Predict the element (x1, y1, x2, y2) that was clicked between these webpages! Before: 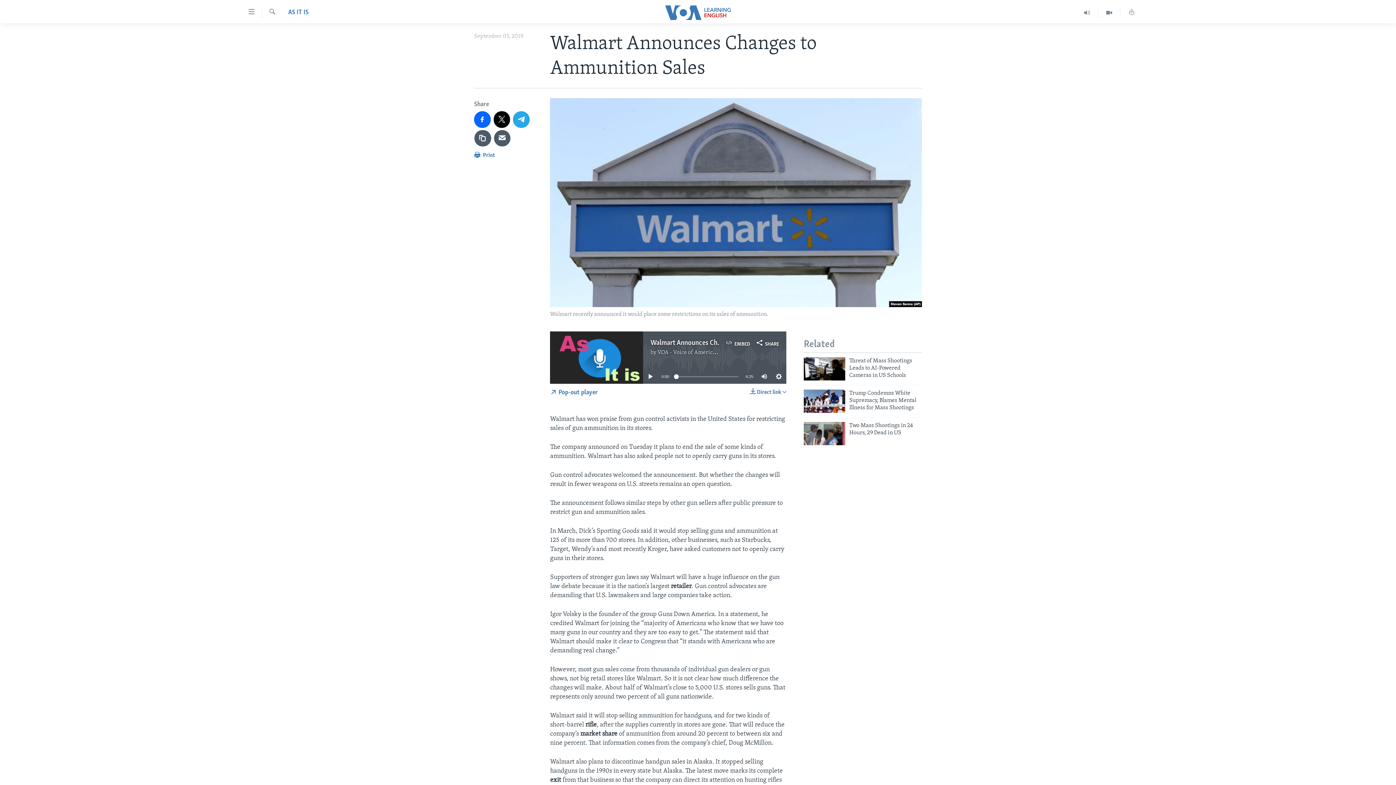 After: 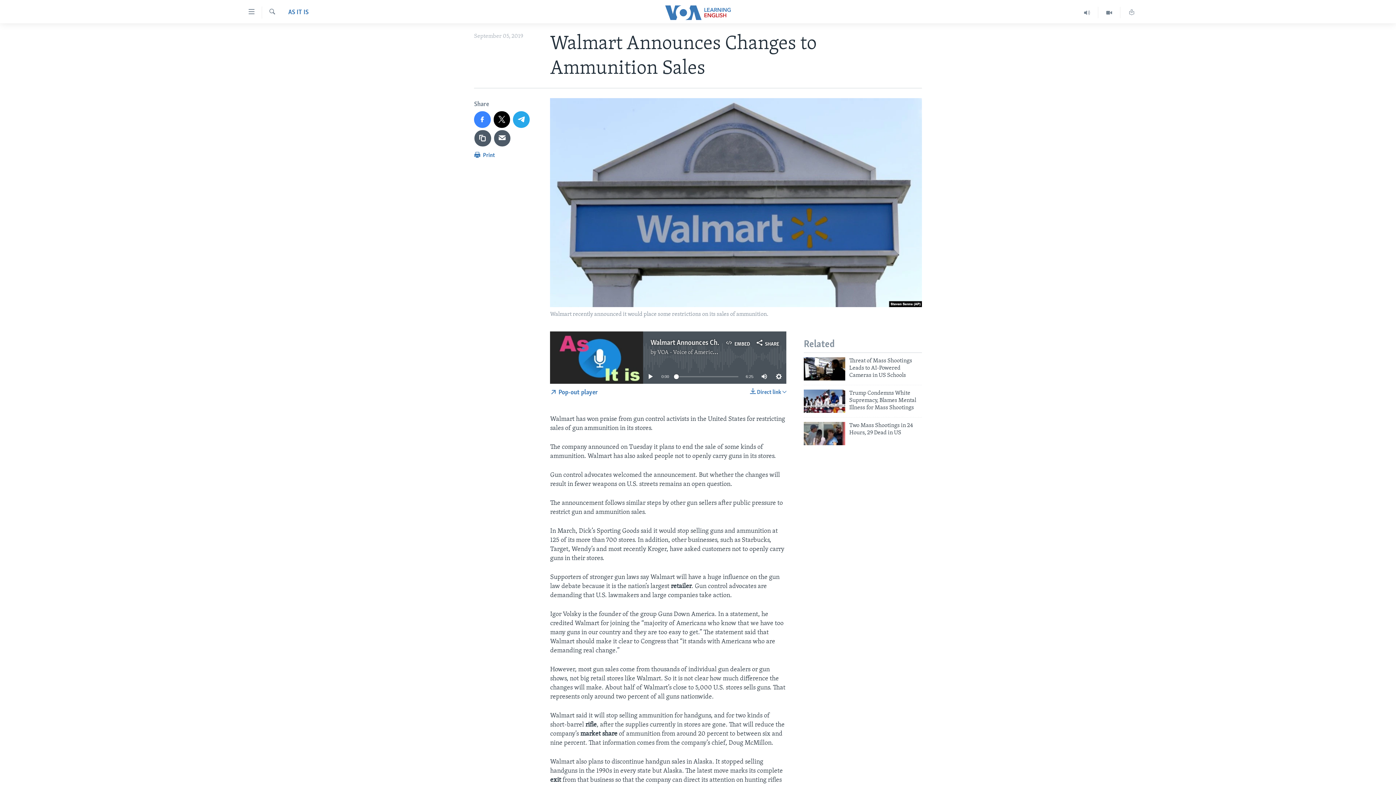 Action: bbox: (474, 111, 490, 127)